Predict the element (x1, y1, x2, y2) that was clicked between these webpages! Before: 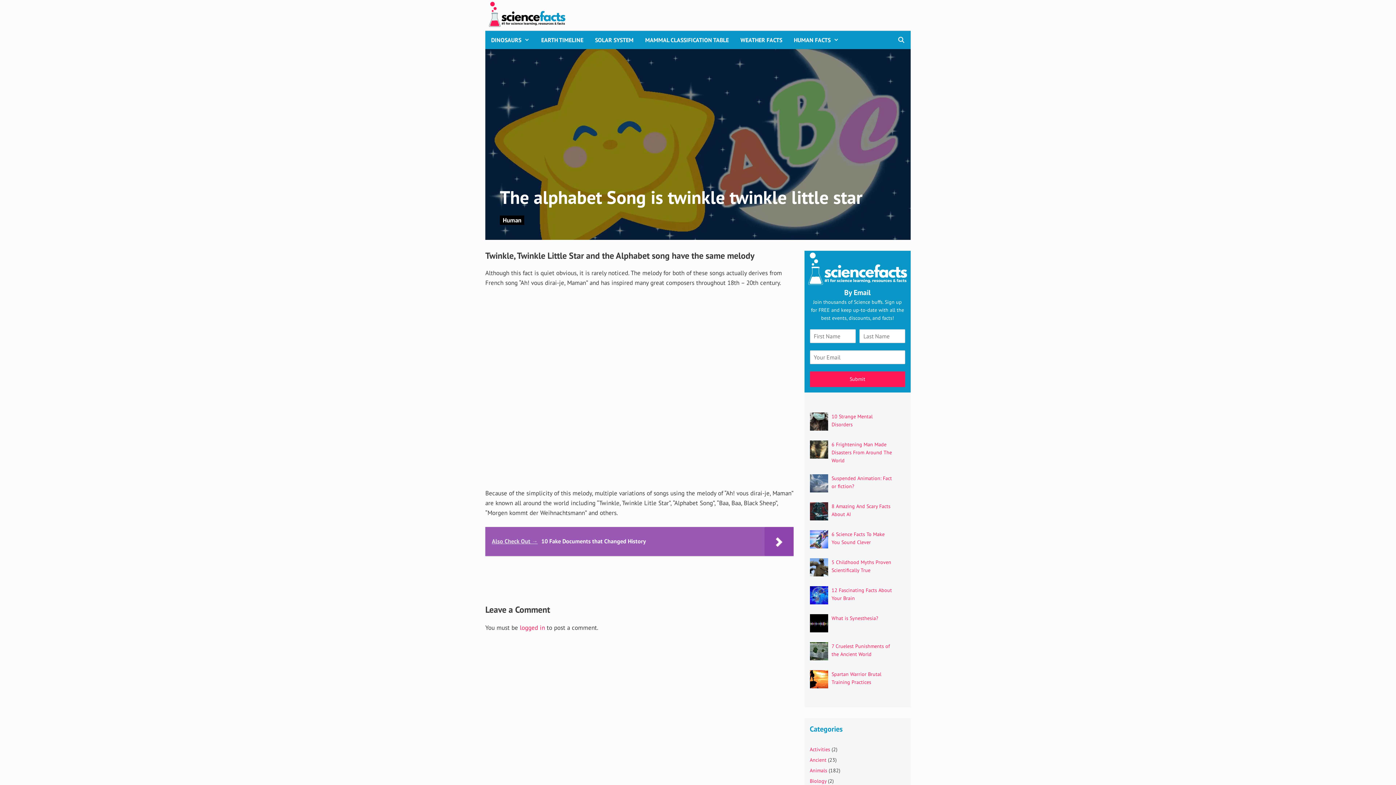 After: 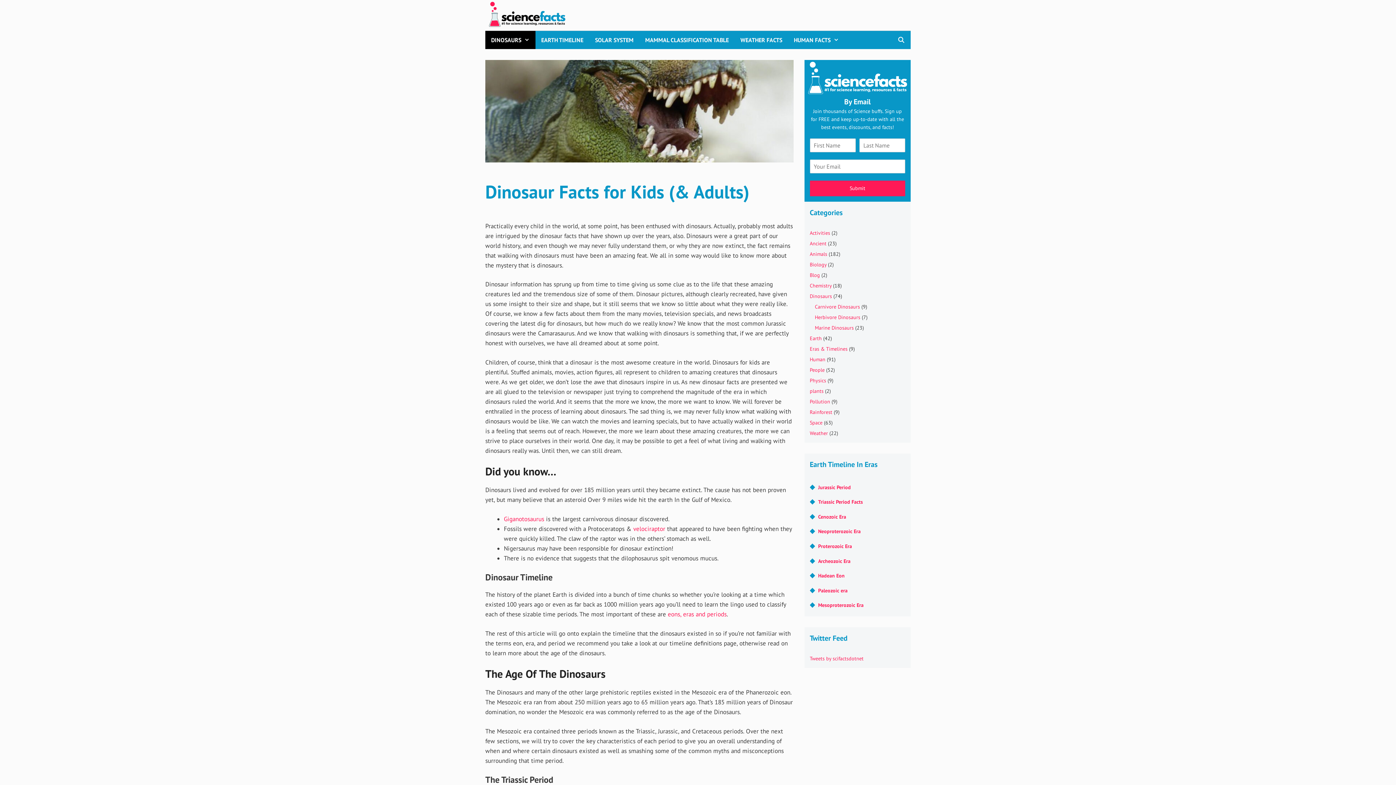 Action: label: DINOSAURS bbox: (485, 30, 535, 48)